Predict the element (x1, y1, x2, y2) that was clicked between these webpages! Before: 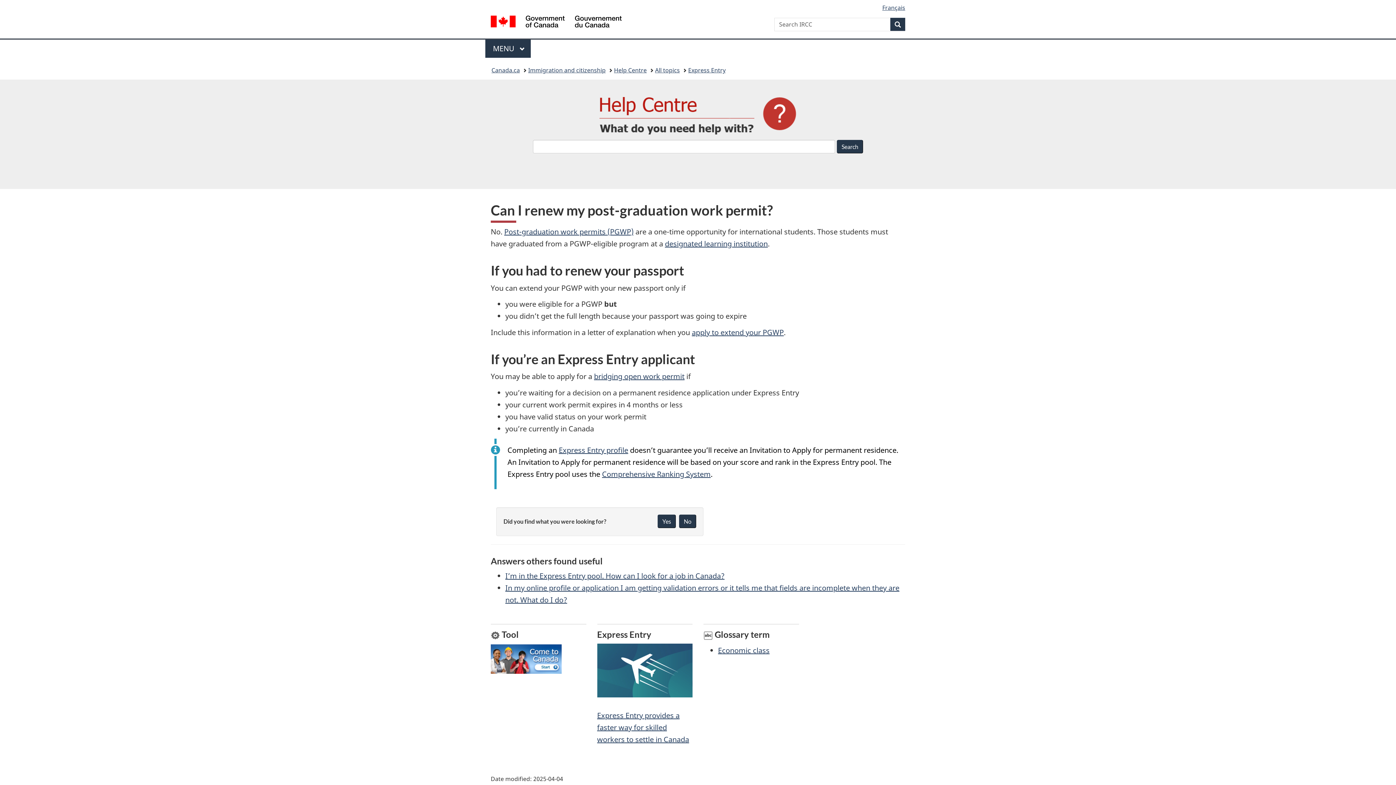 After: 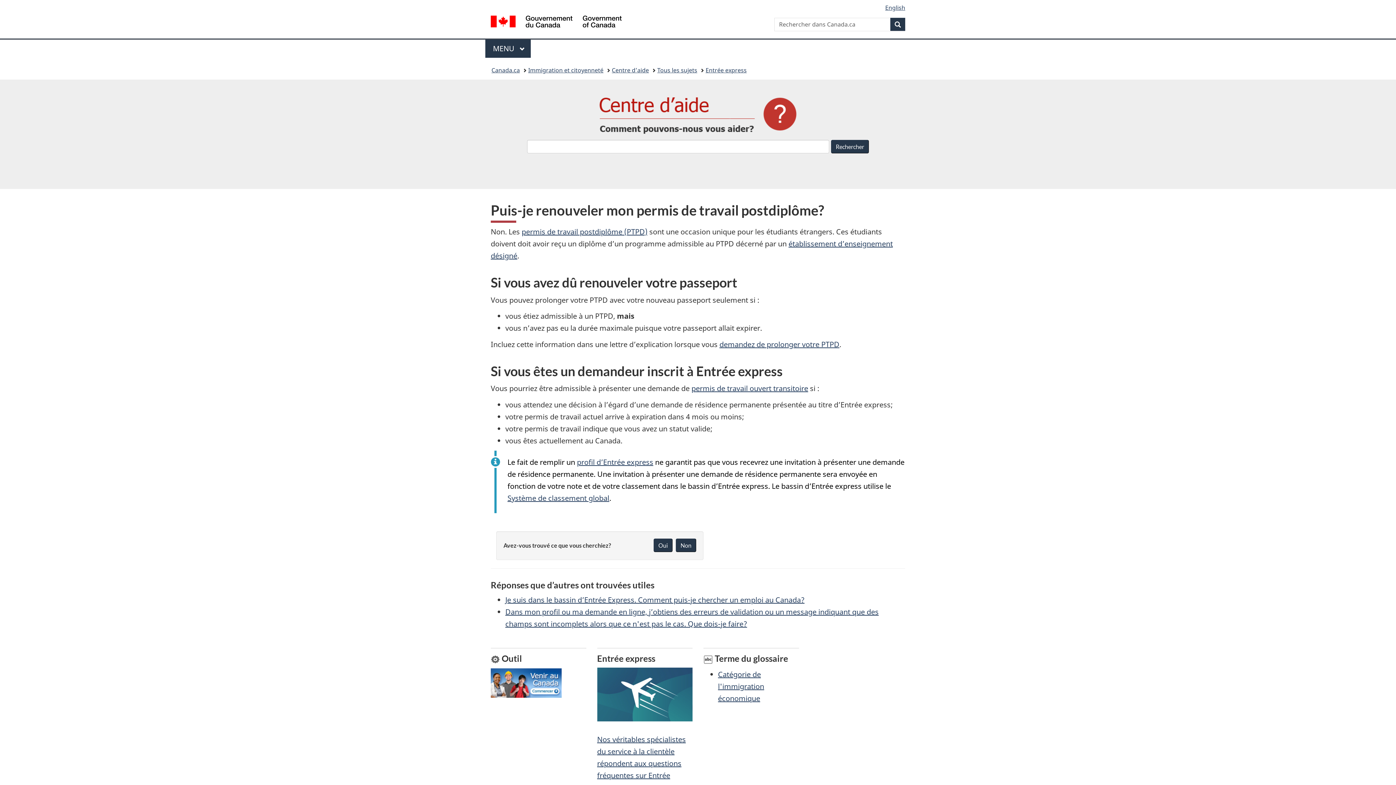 Action: label: Français bbox: (882, 3, 905, 11)